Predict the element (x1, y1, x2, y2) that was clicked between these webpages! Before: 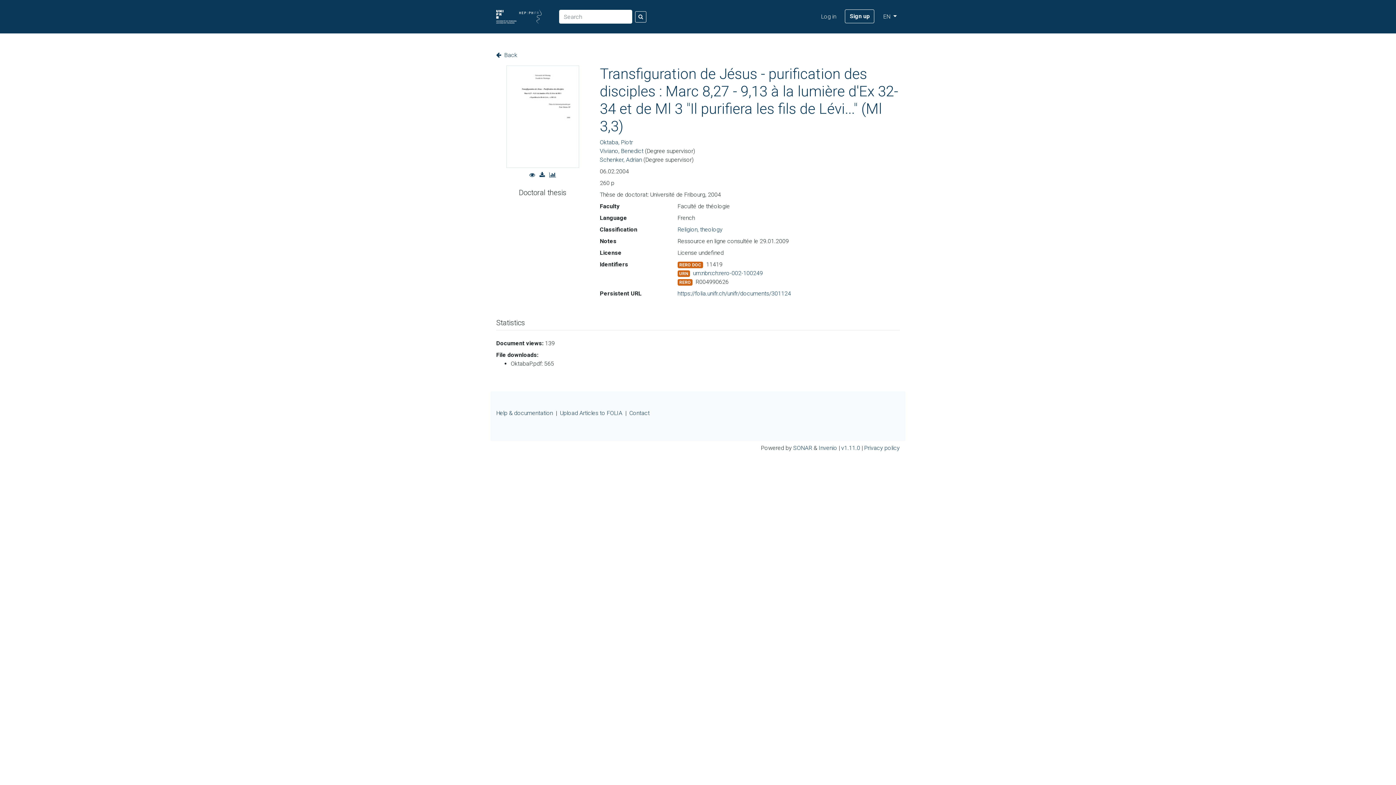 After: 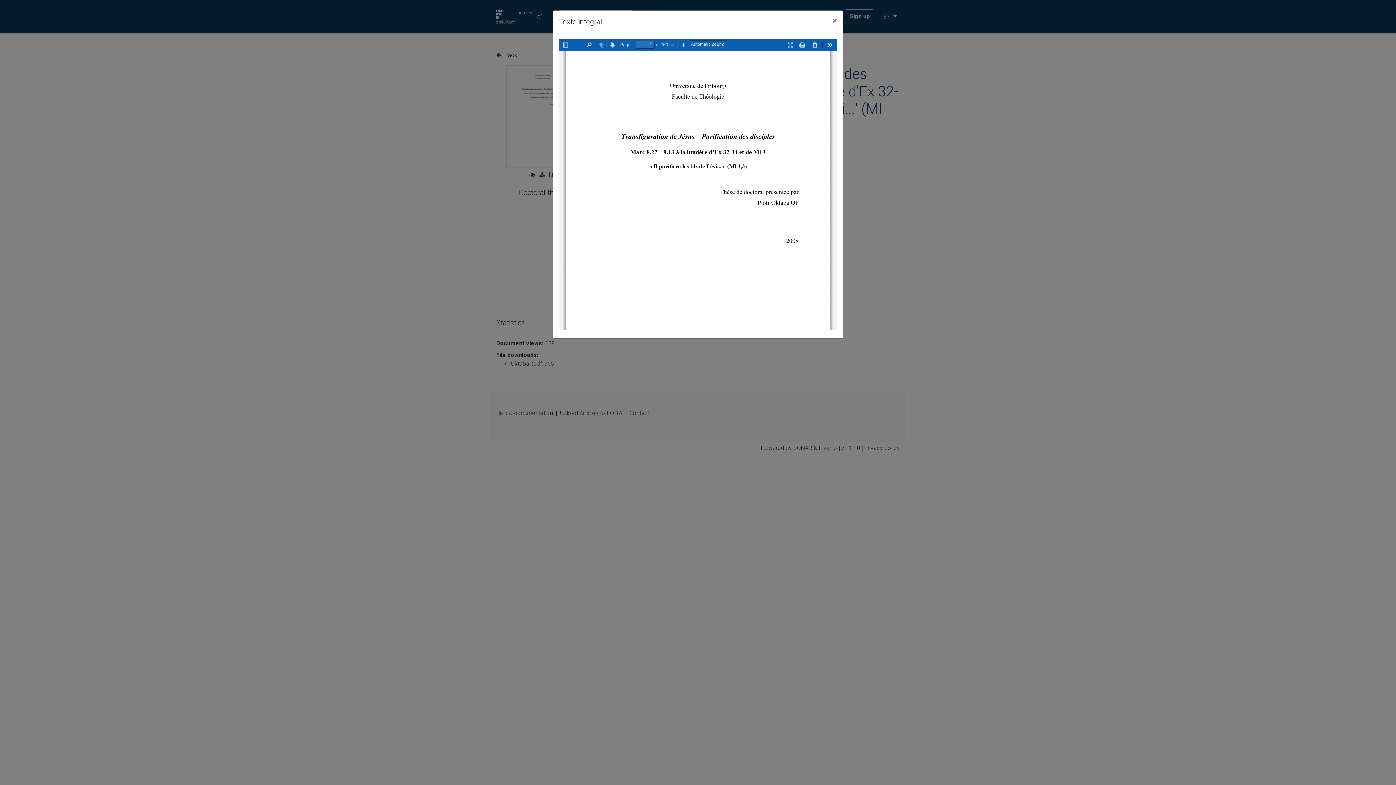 Action: bbox: (528, 171, 538, 178) label:  